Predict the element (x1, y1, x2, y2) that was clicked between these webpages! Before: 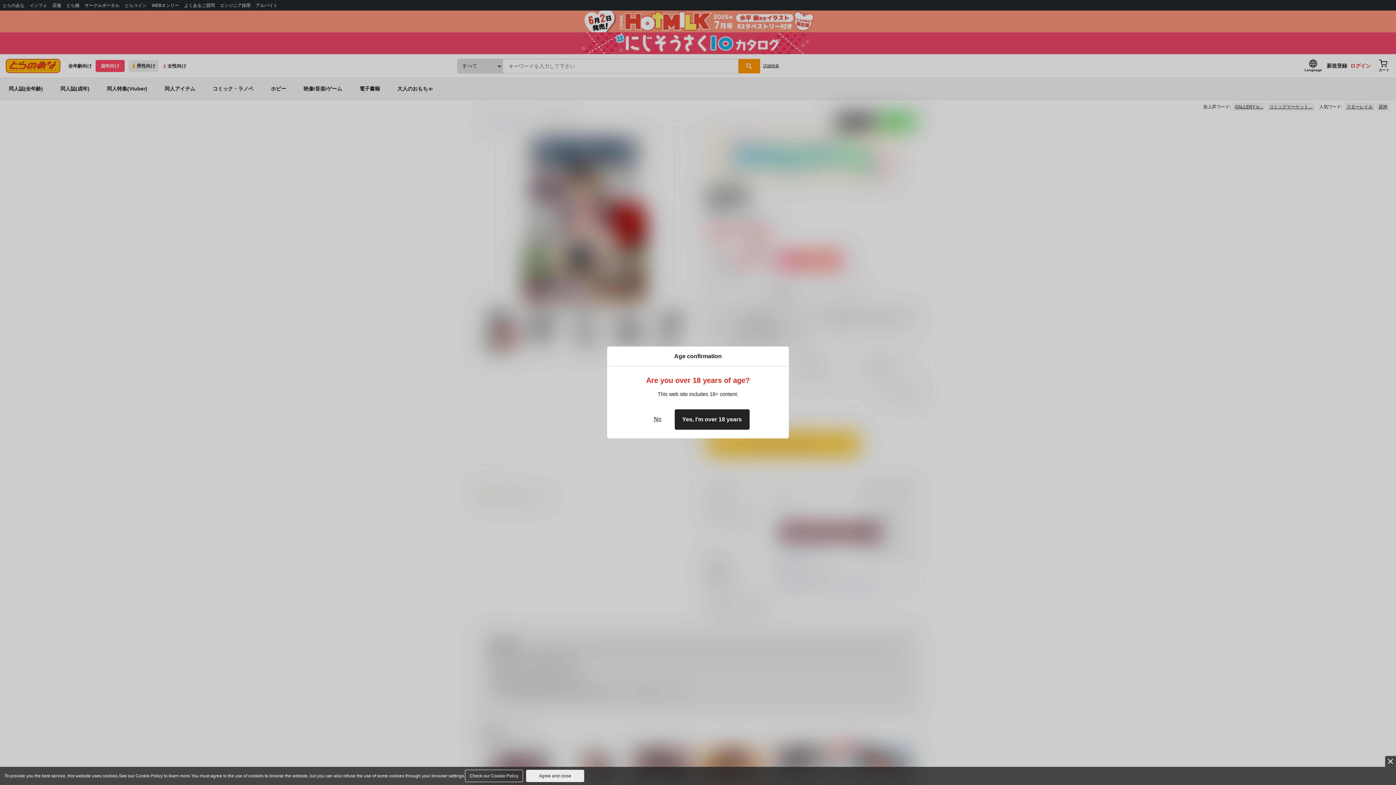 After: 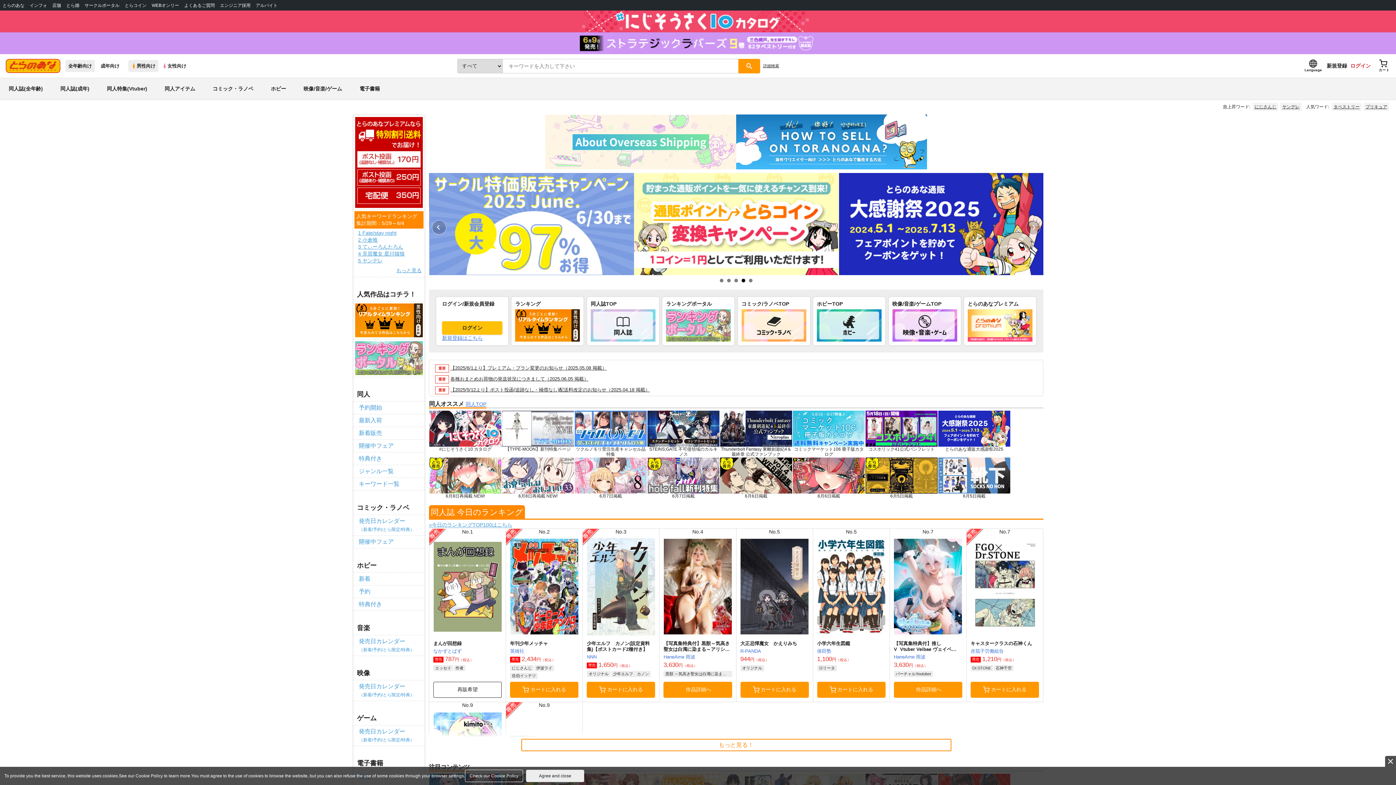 Action: bbox: (646, 409, 668, 430) label: No